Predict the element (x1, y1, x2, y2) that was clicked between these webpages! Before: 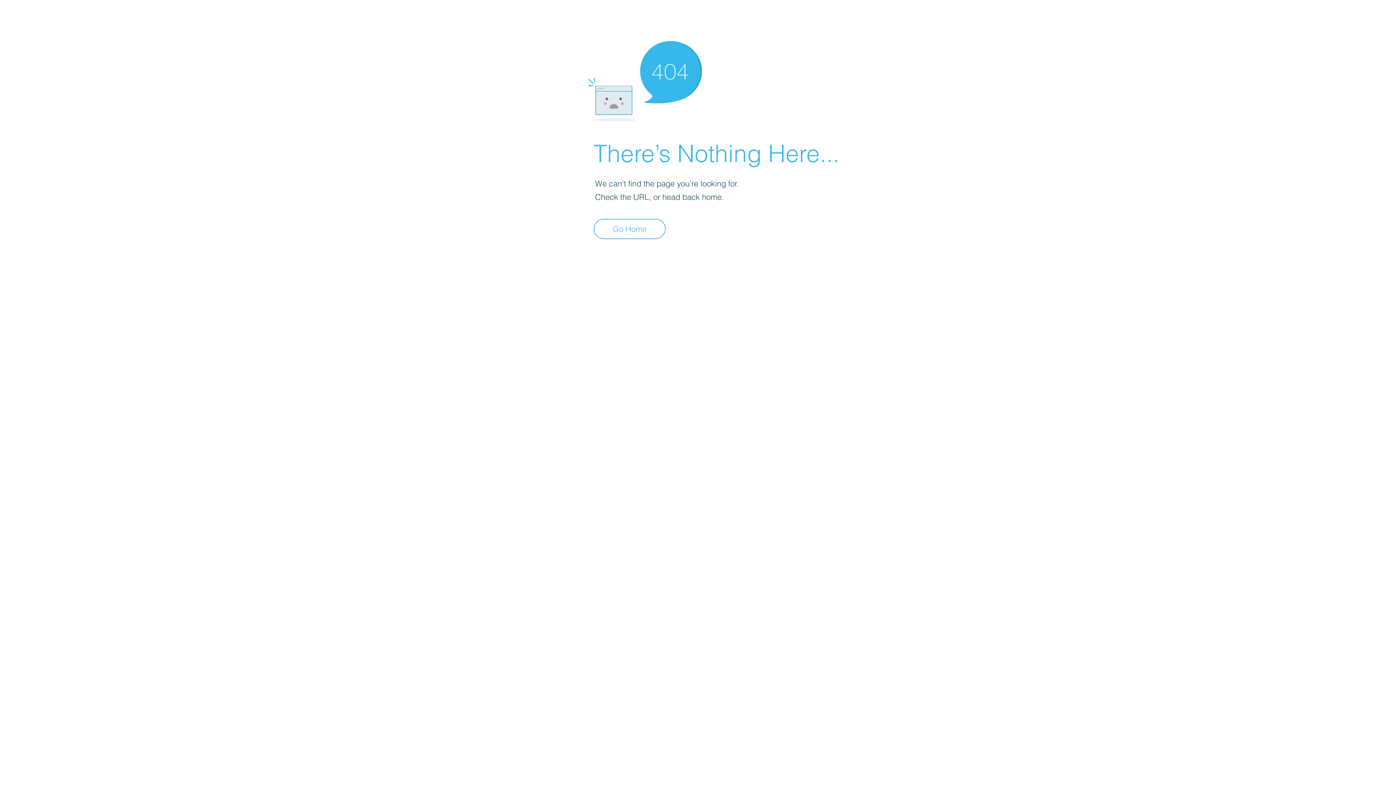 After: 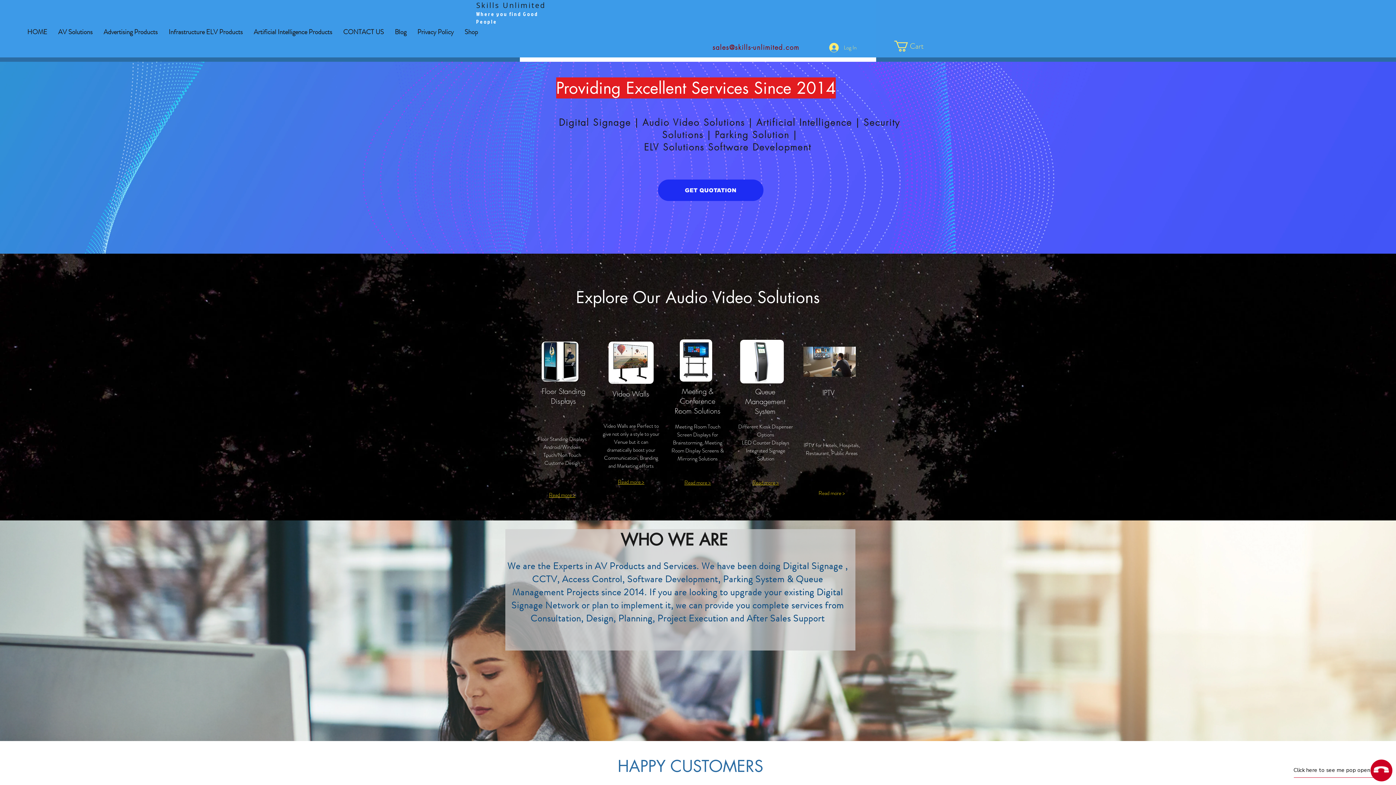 Action: label: Go Home bbox: (593, 218, 665, 239)